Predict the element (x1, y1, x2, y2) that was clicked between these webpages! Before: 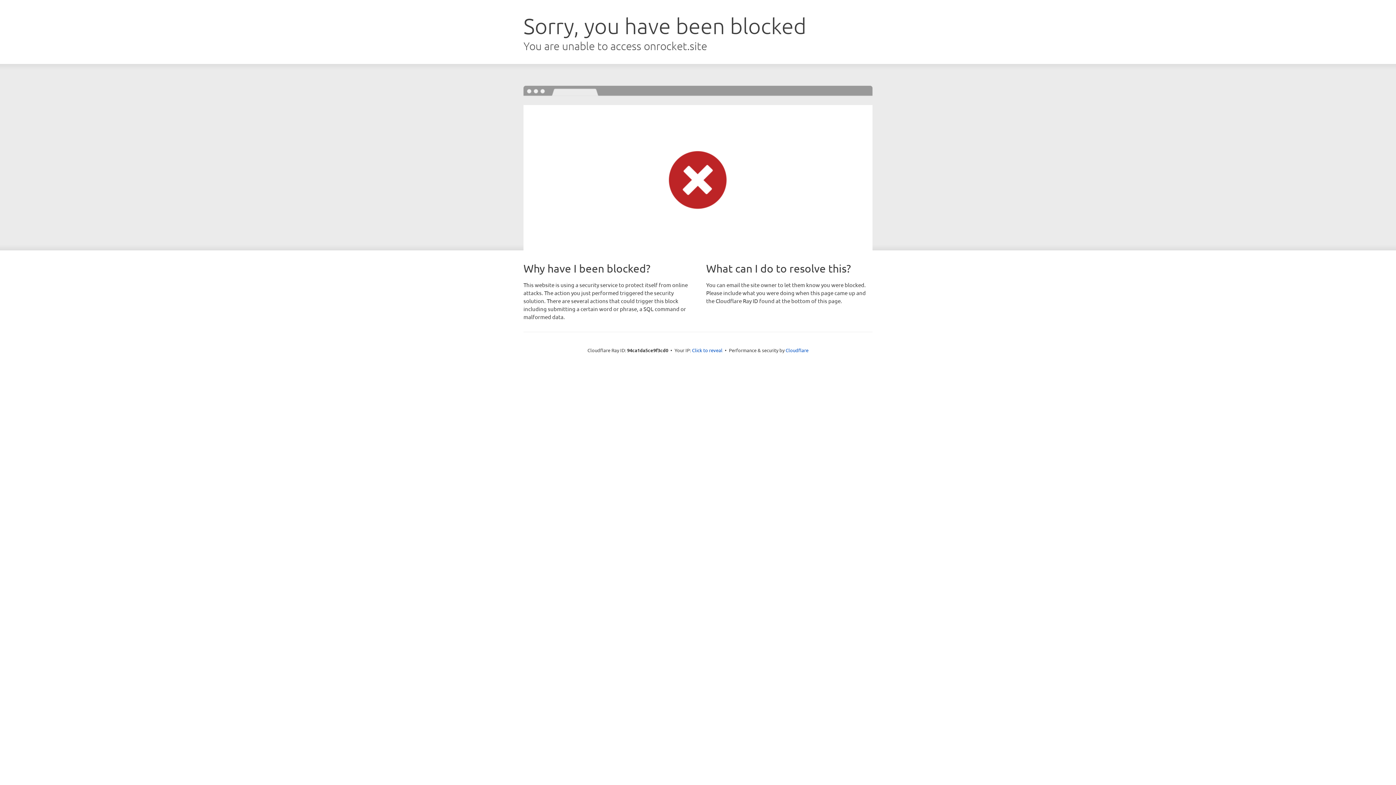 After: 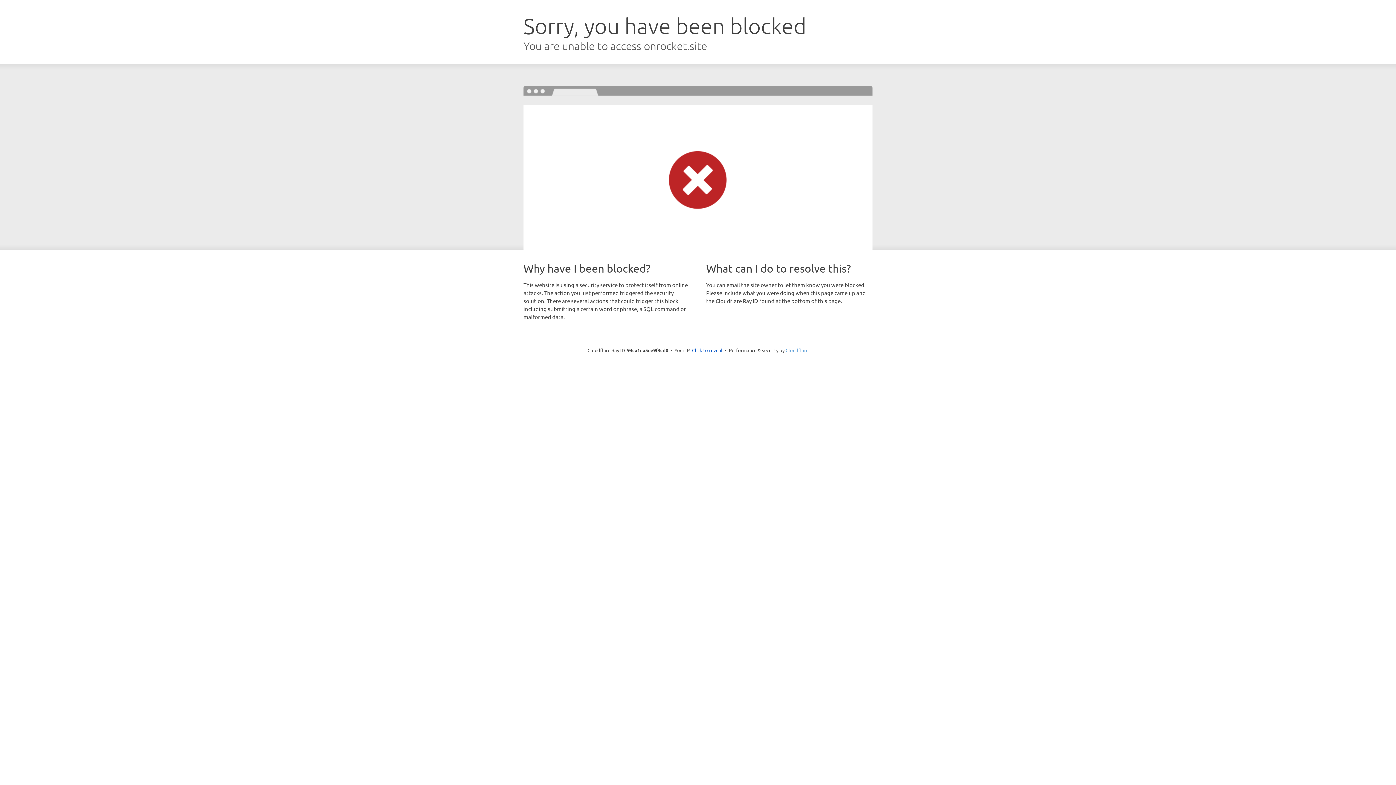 Action: label: Cloudflare bbox: (785, 347, 808, 353)